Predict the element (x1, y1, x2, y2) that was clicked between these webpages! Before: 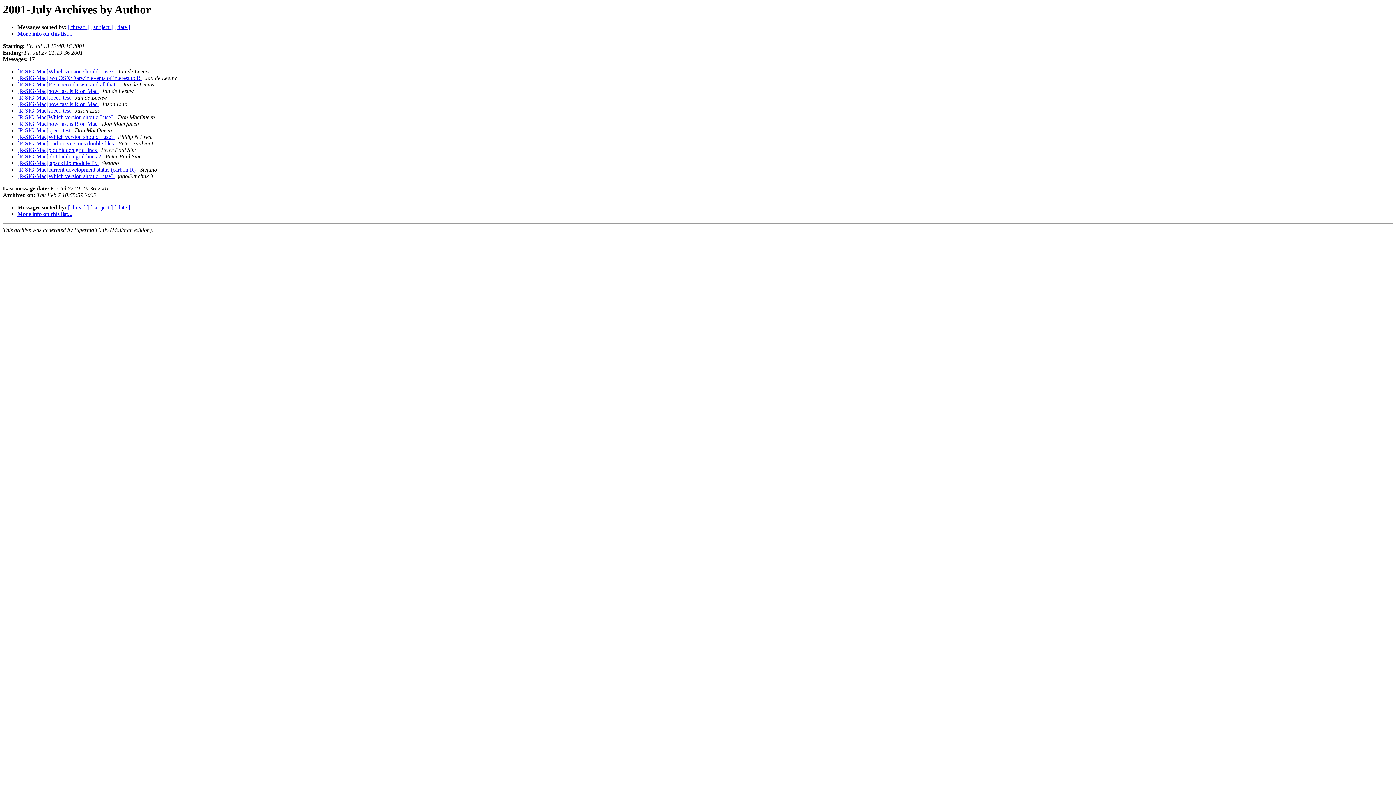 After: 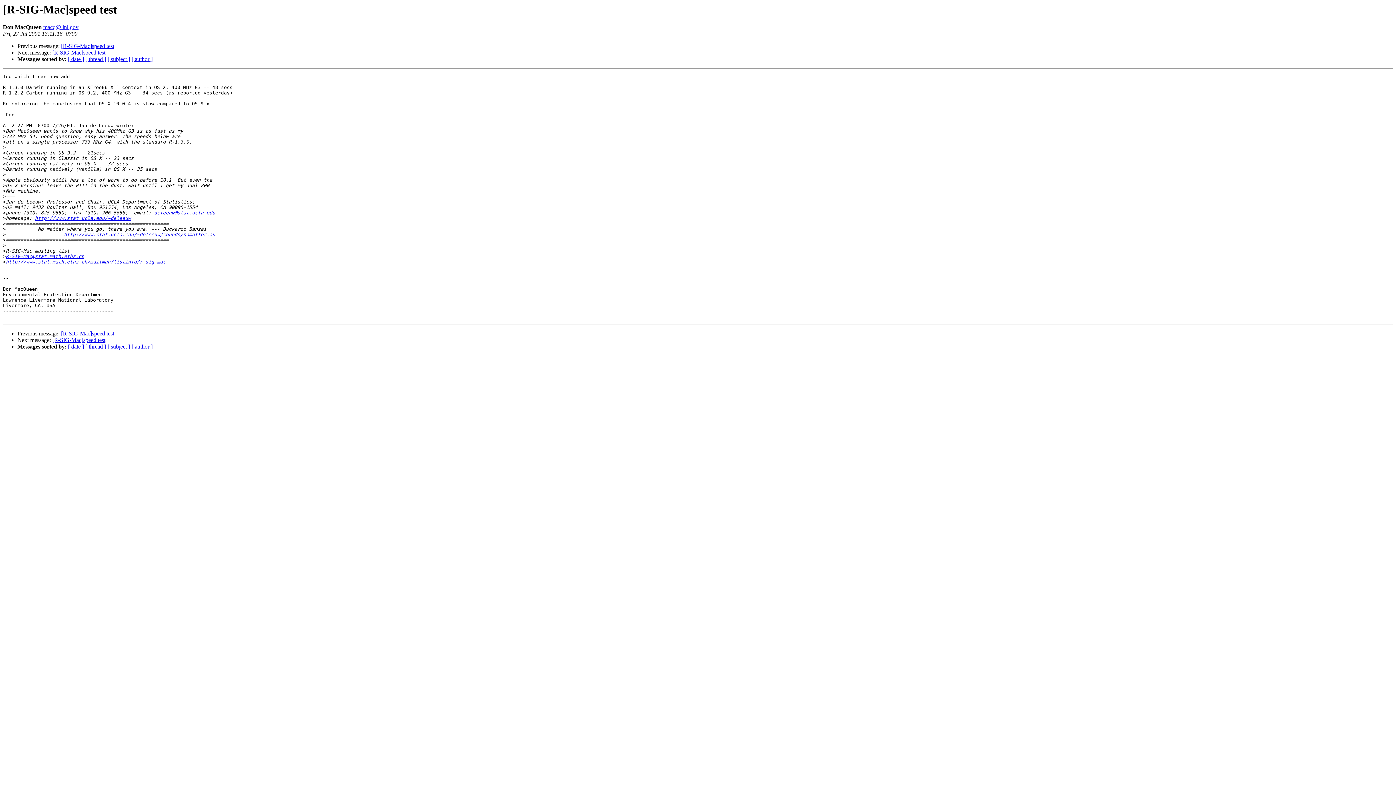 Action: bbox: (17, 127, 72, 133) label: [R-SIG-Mac]speed test 